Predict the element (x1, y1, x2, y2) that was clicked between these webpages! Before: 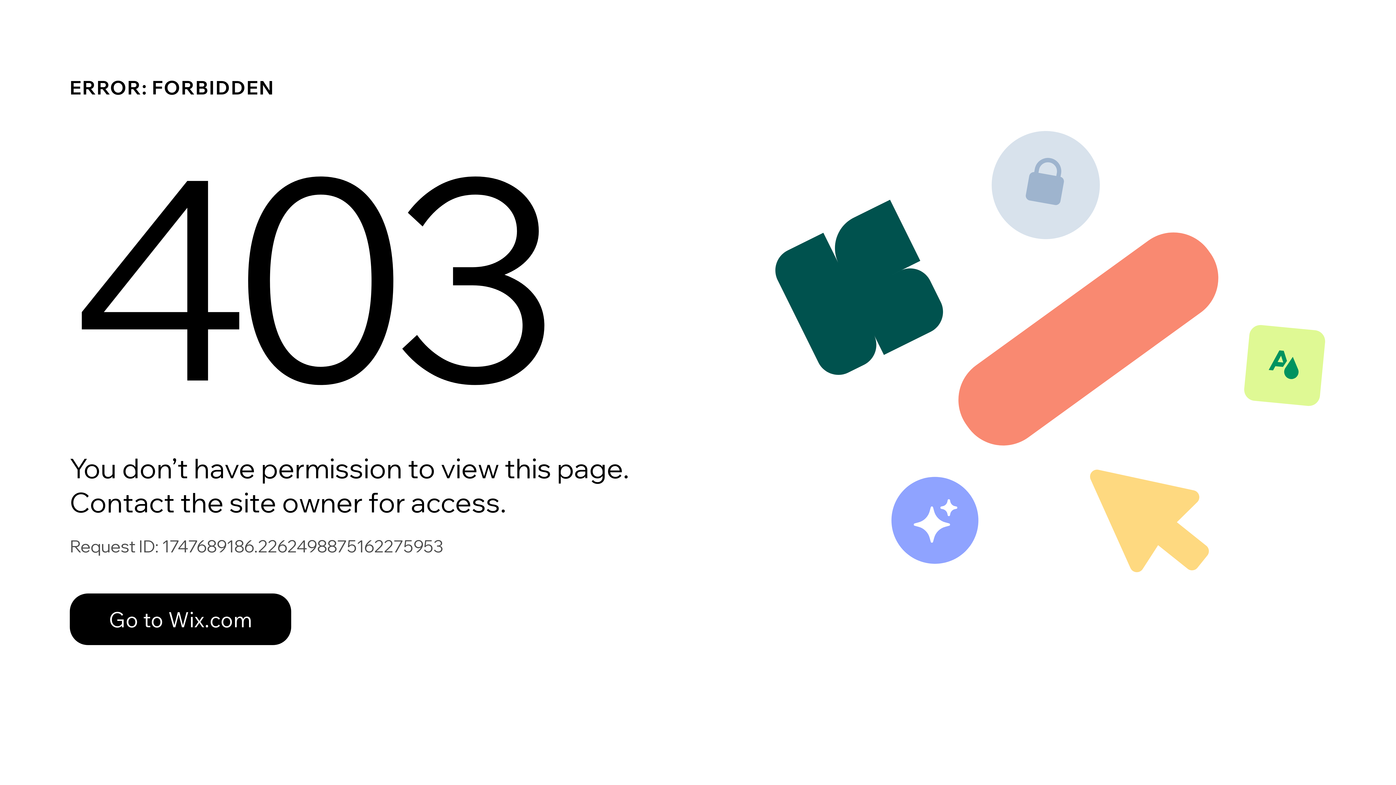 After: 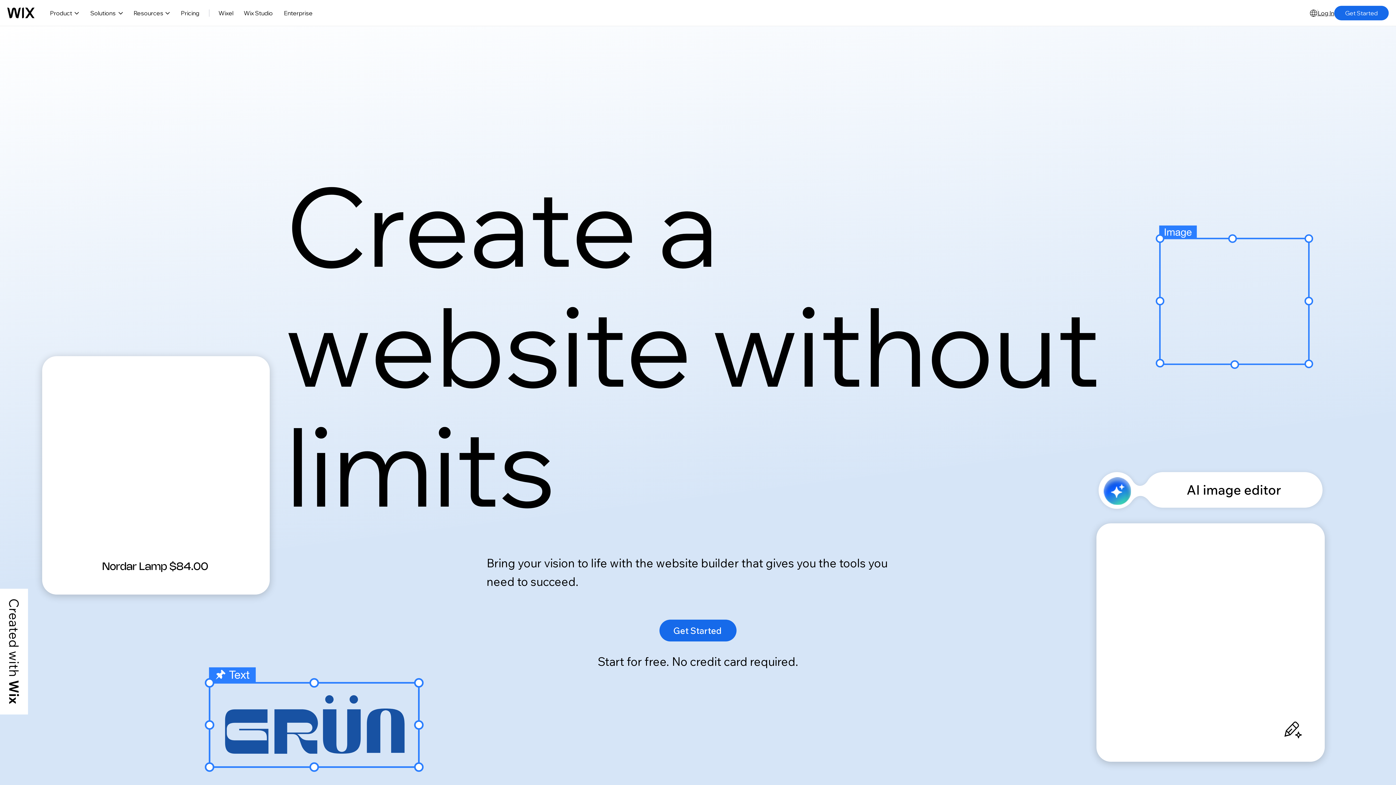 Action: label: Go to Wix.com bbox: (69, 593, 291, 645)